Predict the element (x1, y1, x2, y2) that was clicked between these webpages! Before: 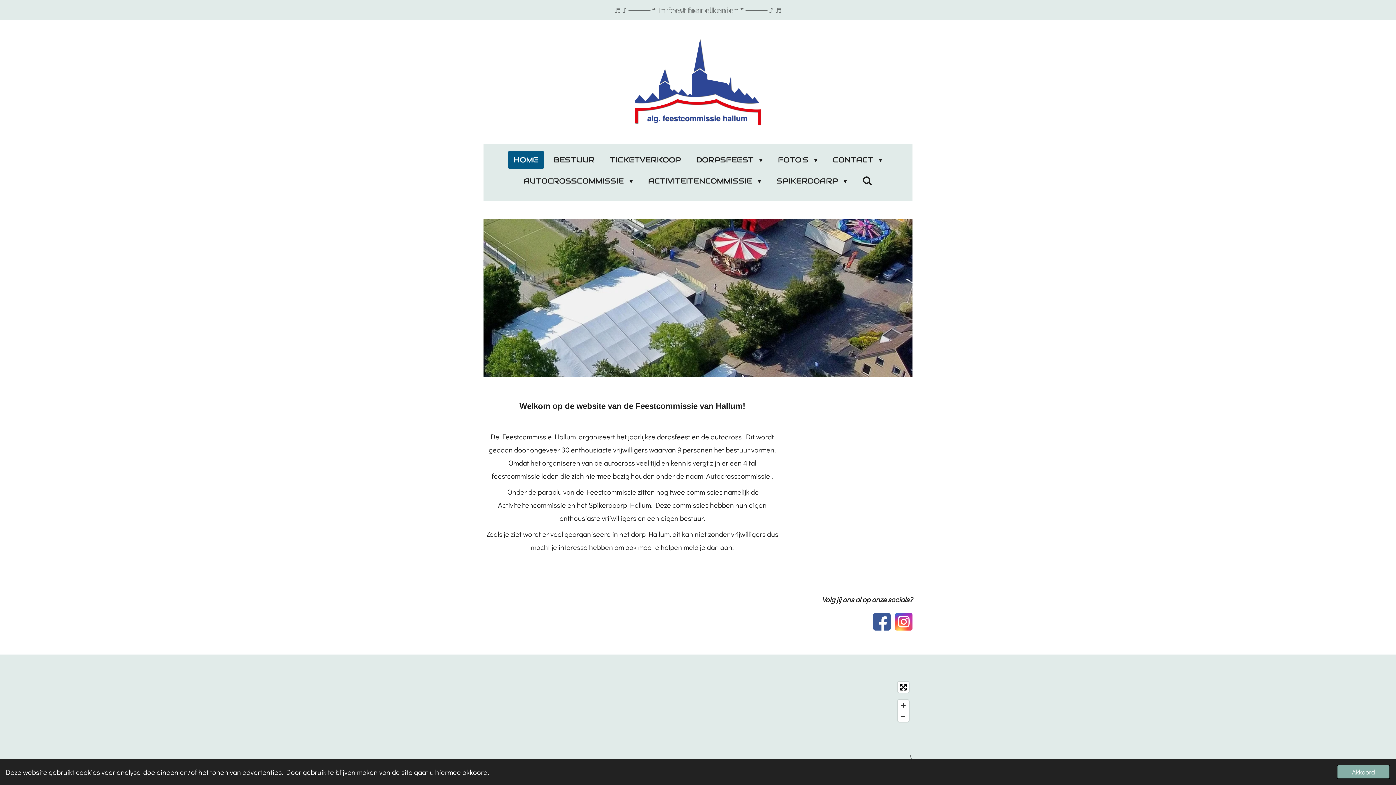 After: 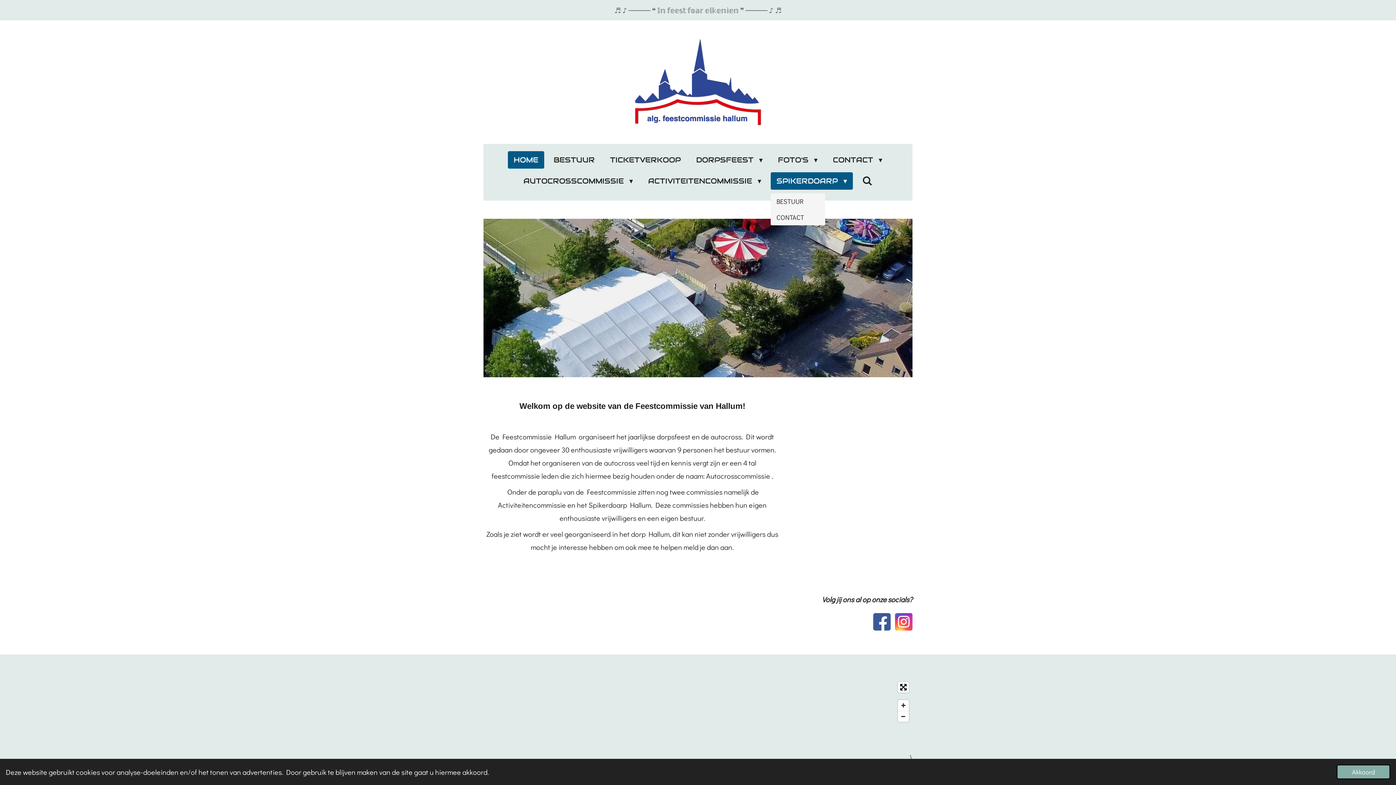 Action: label: SPIKERDOARP  bbox: (770, 172, 853, 189)